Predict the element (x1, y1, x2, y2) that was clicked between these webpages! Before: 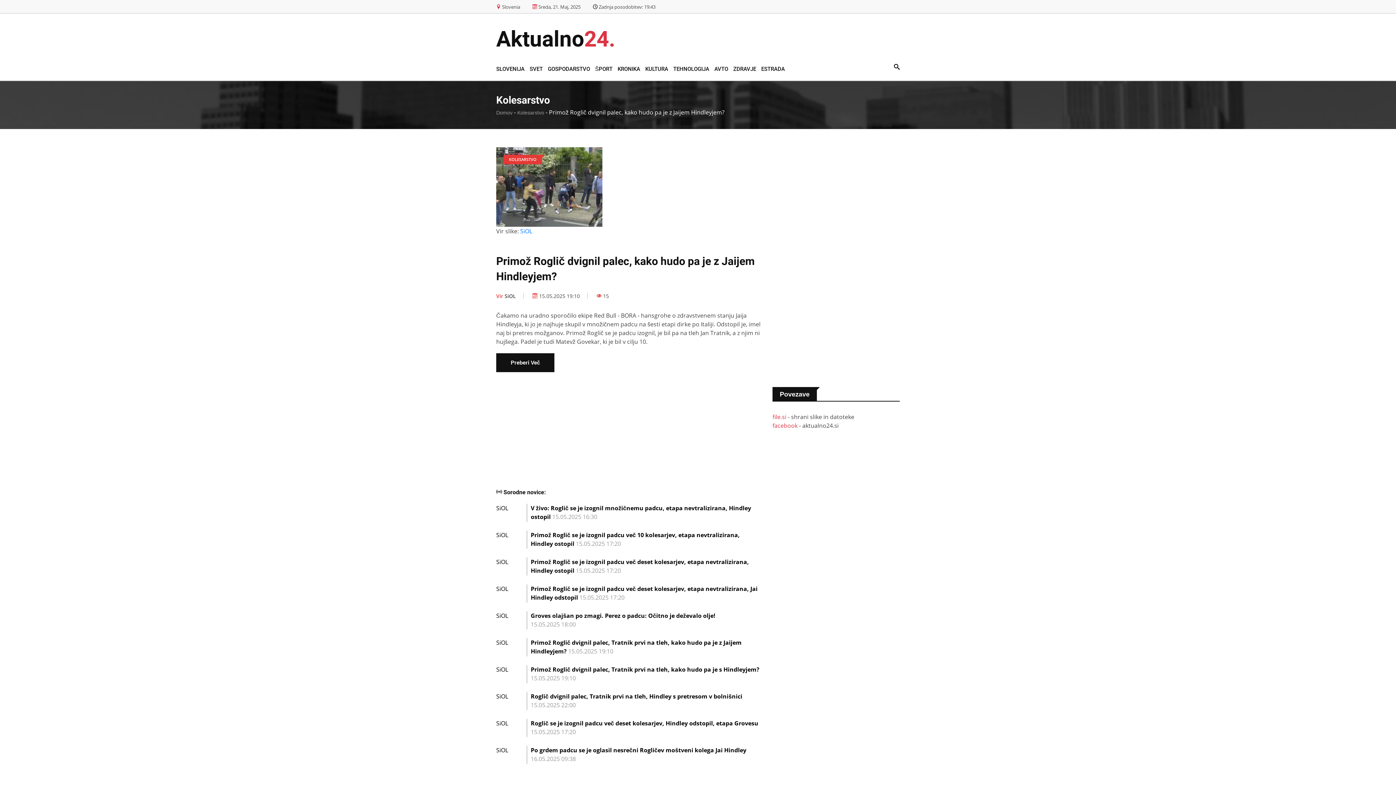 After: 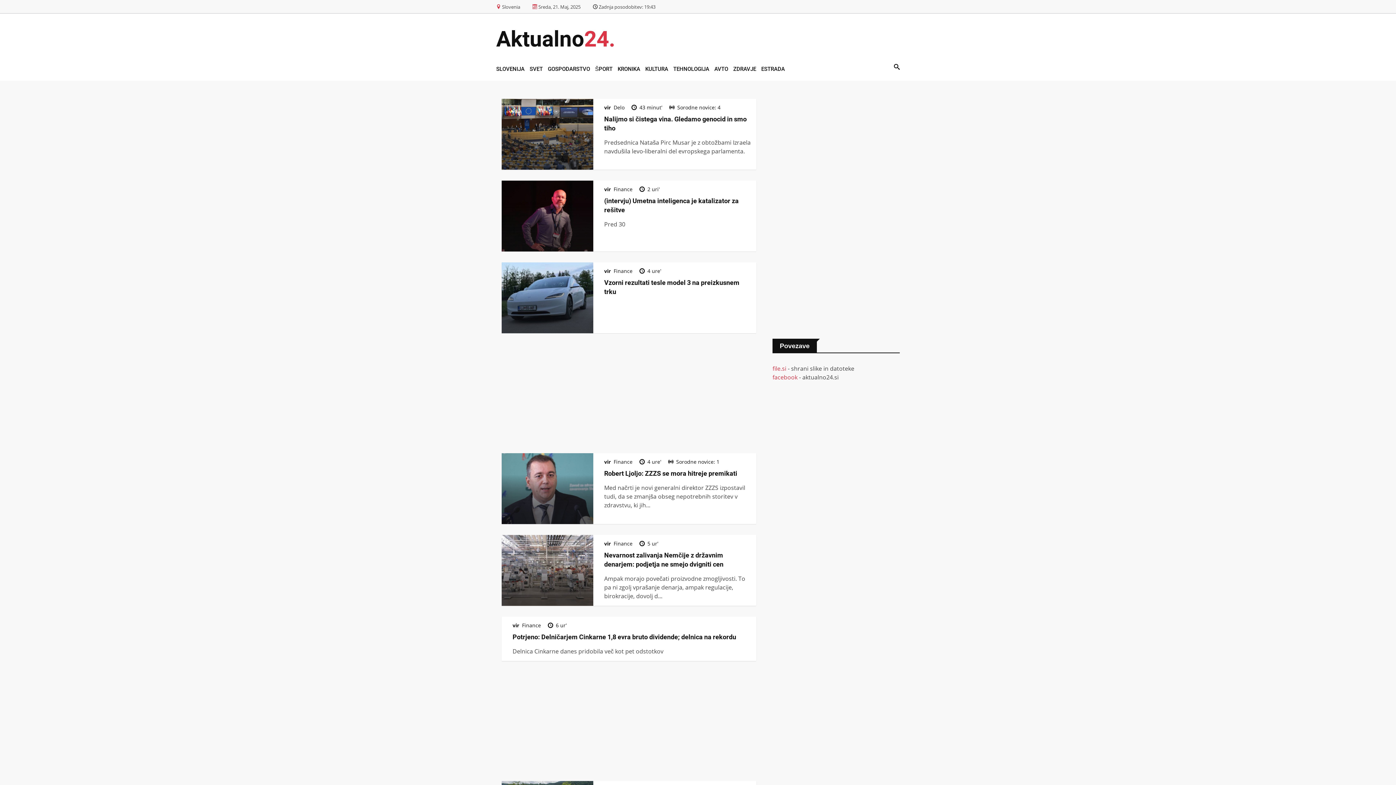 Action: bbox: (546, 53, 592, 80) label: GOSPODARSTVO